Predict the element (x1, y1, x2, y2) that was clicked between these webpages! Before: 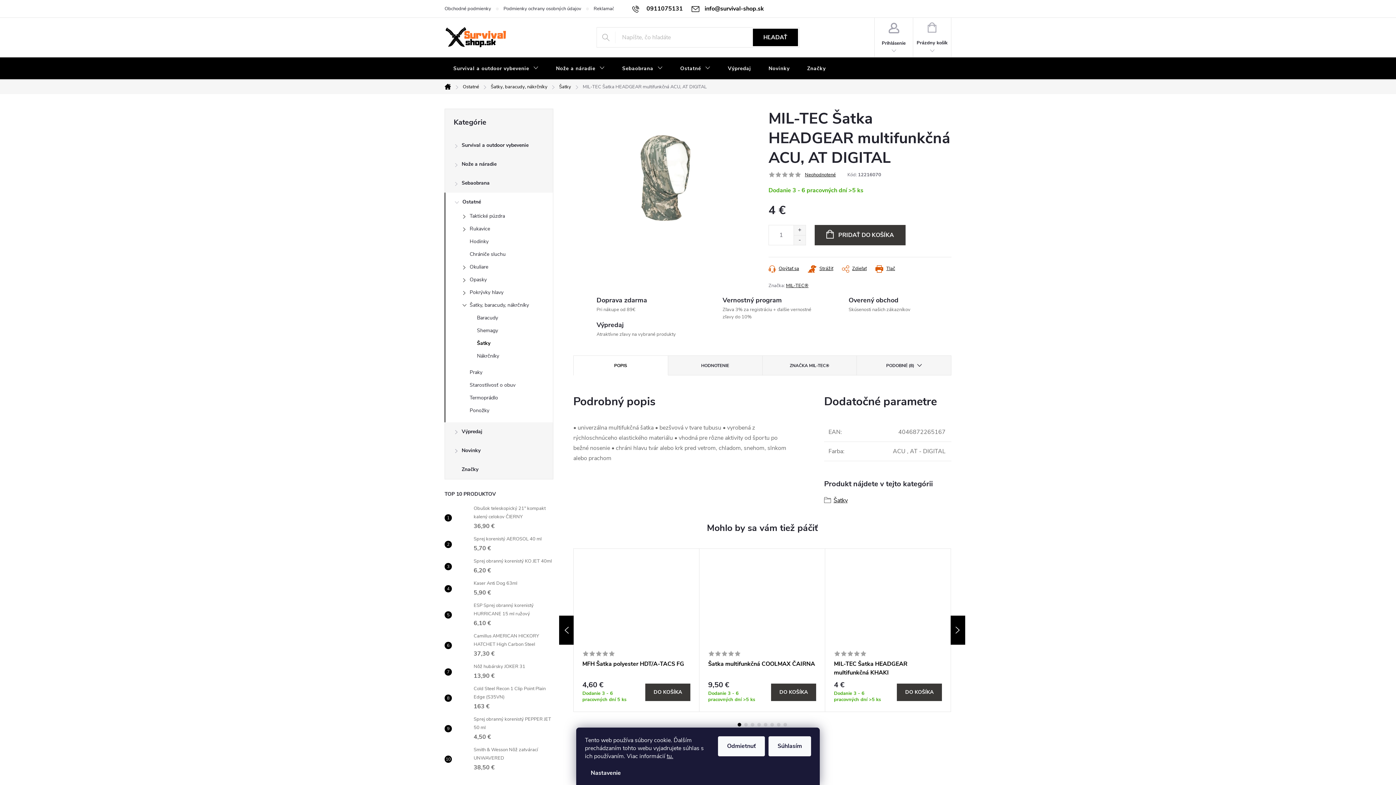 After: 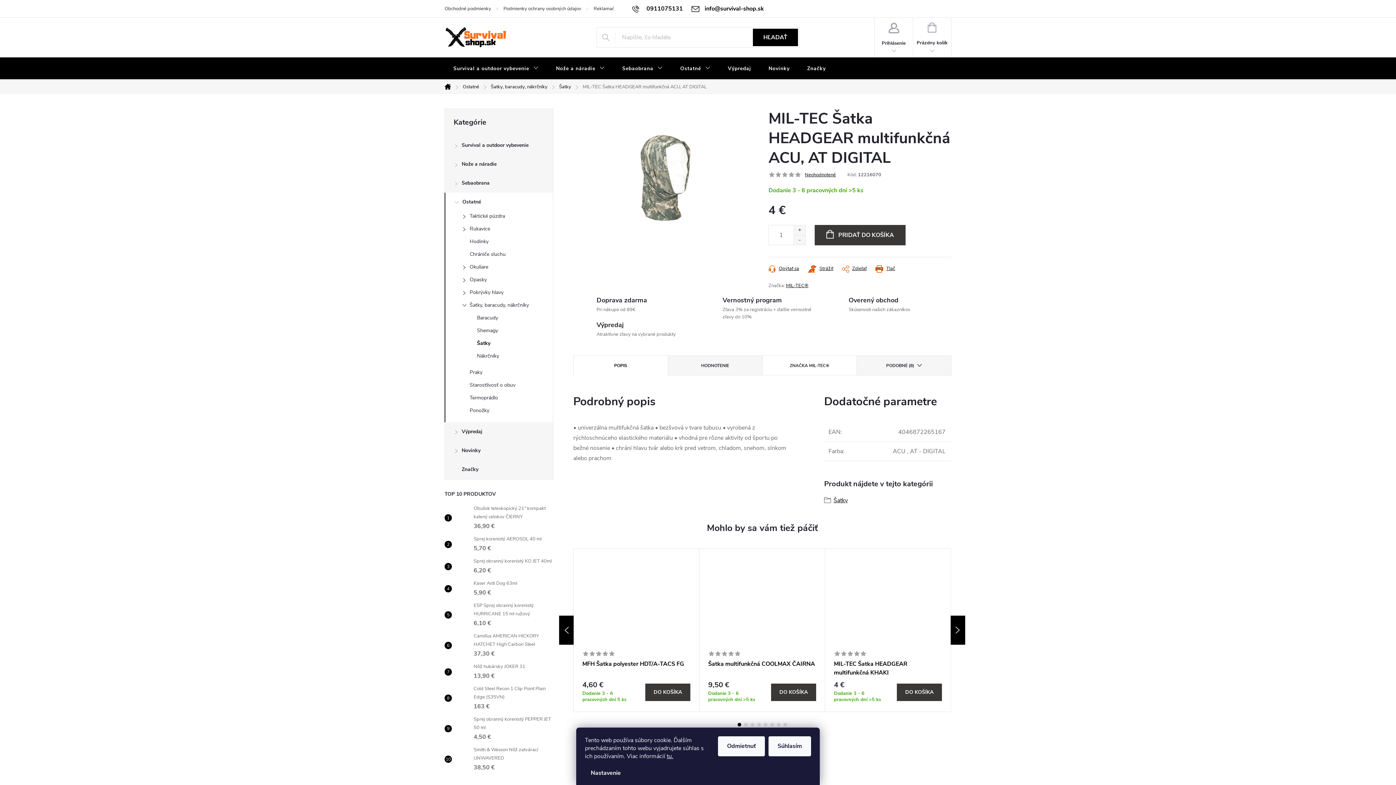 Action: label: ZNAČKA MIL-TEC® bbox: (762, 356, 857, 375)